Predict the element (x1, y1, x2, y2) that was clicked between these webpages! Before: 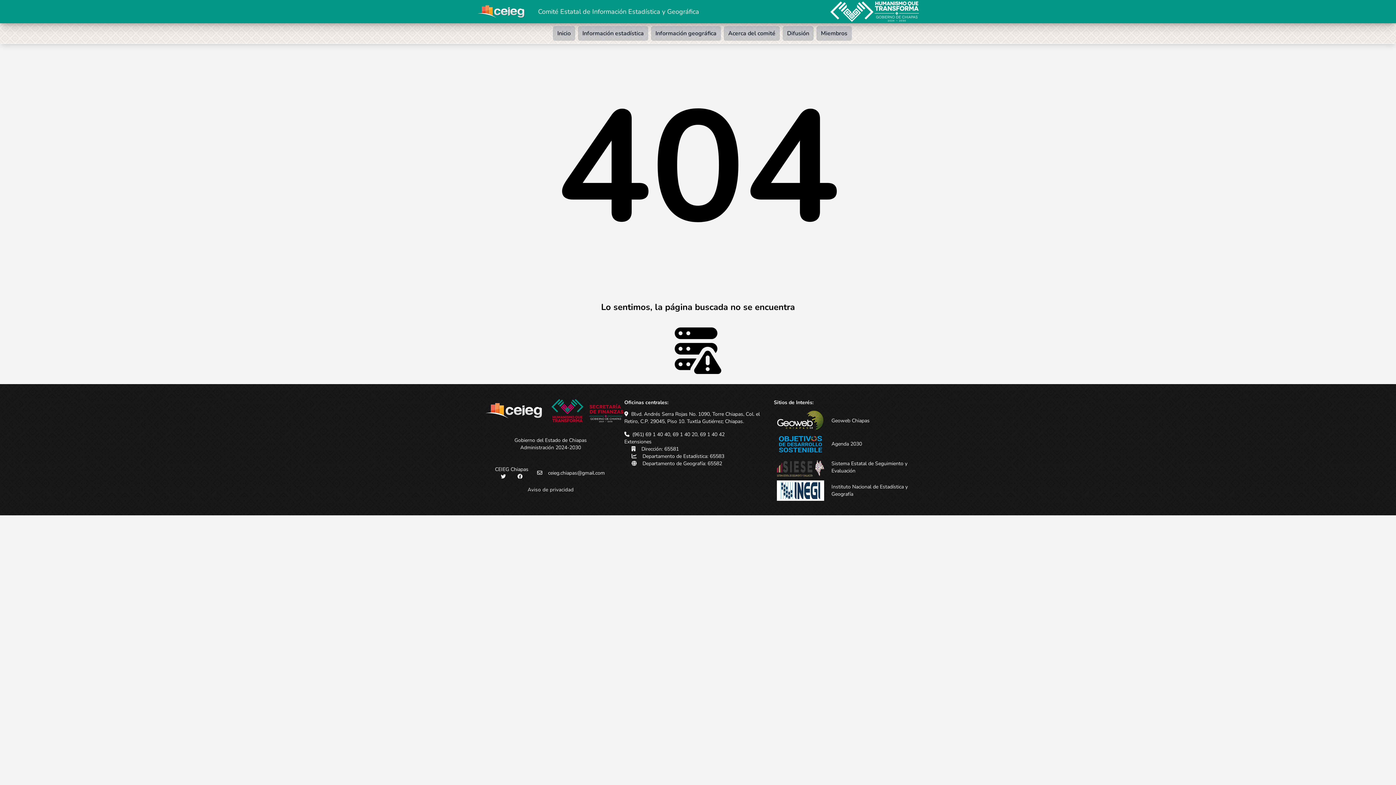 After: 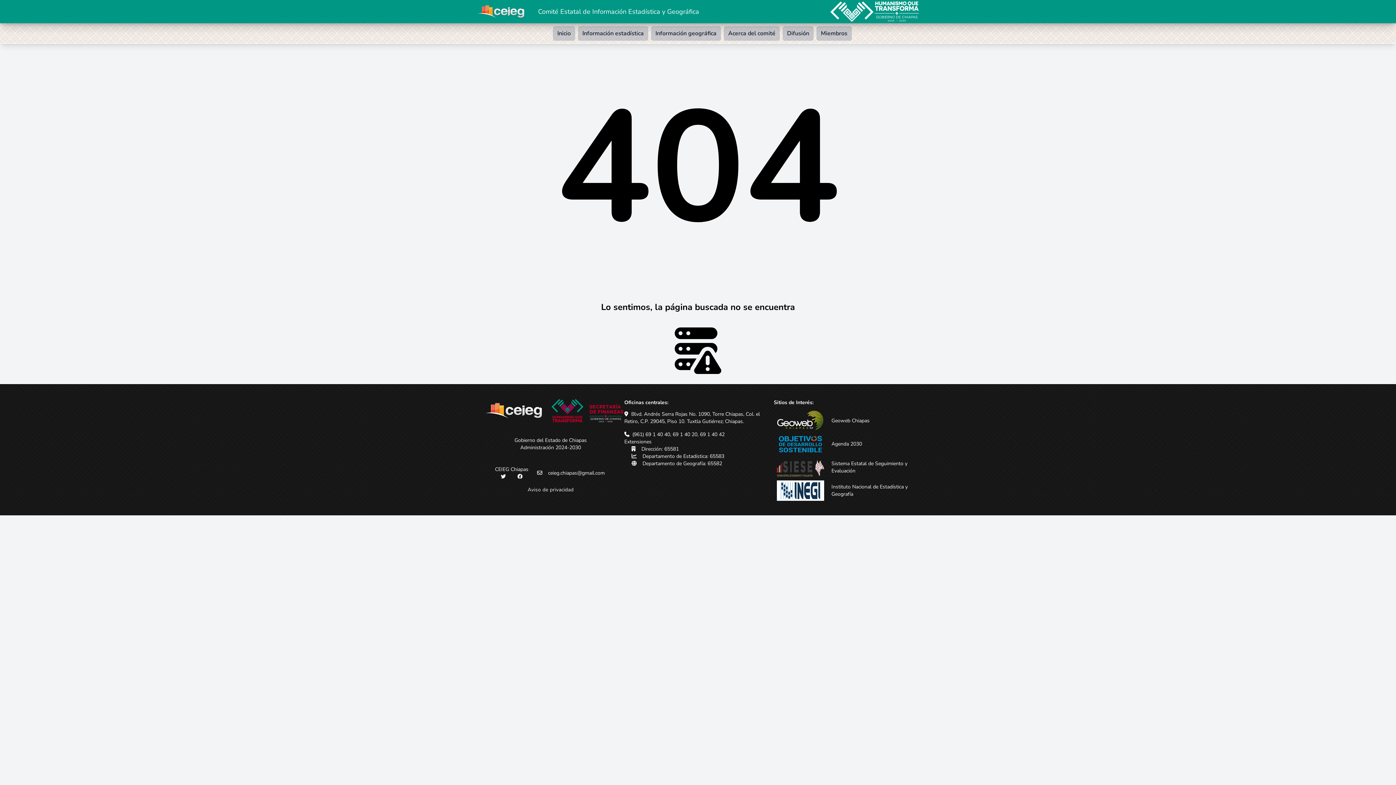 Action: bbox: (533, 3, 703, 19) label: Comité Estatal de Información Estadística y Geográfica